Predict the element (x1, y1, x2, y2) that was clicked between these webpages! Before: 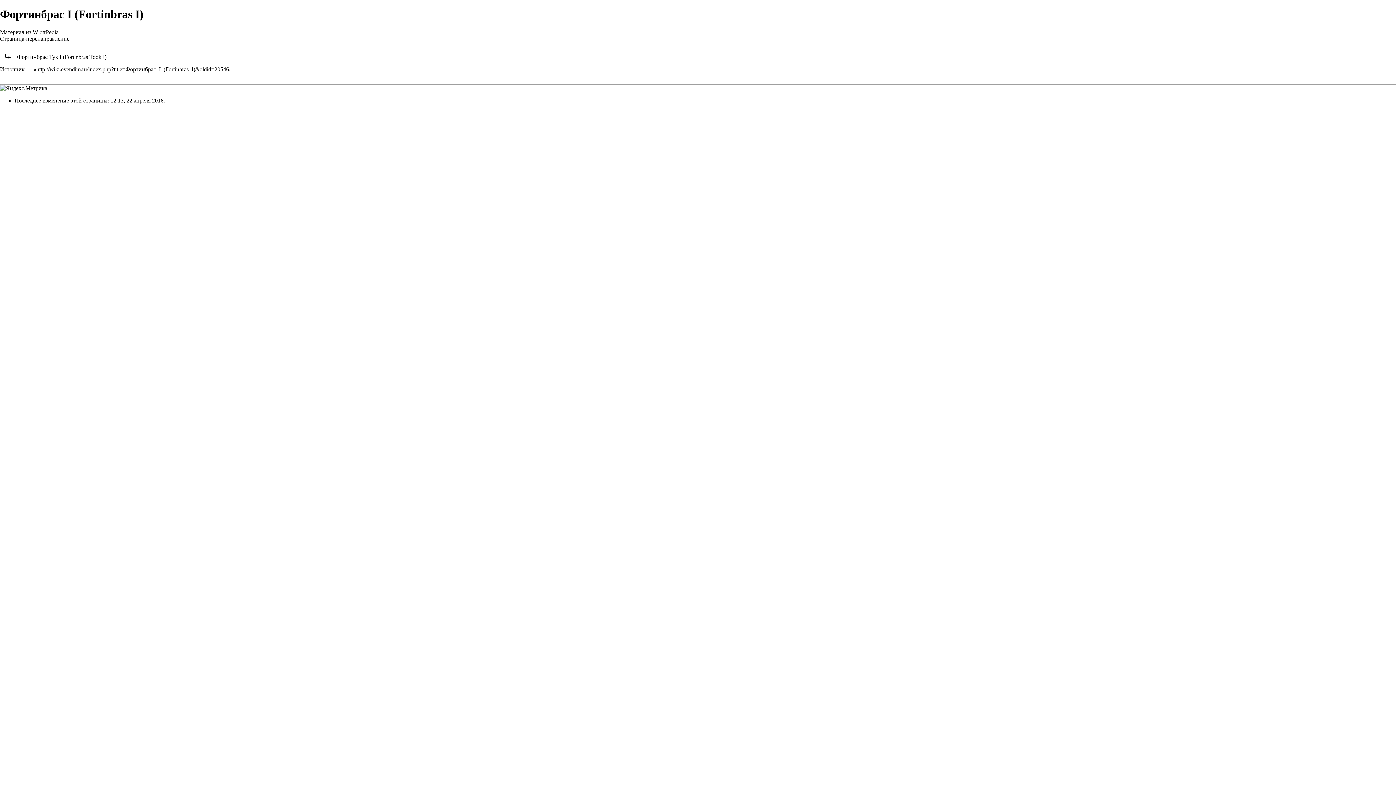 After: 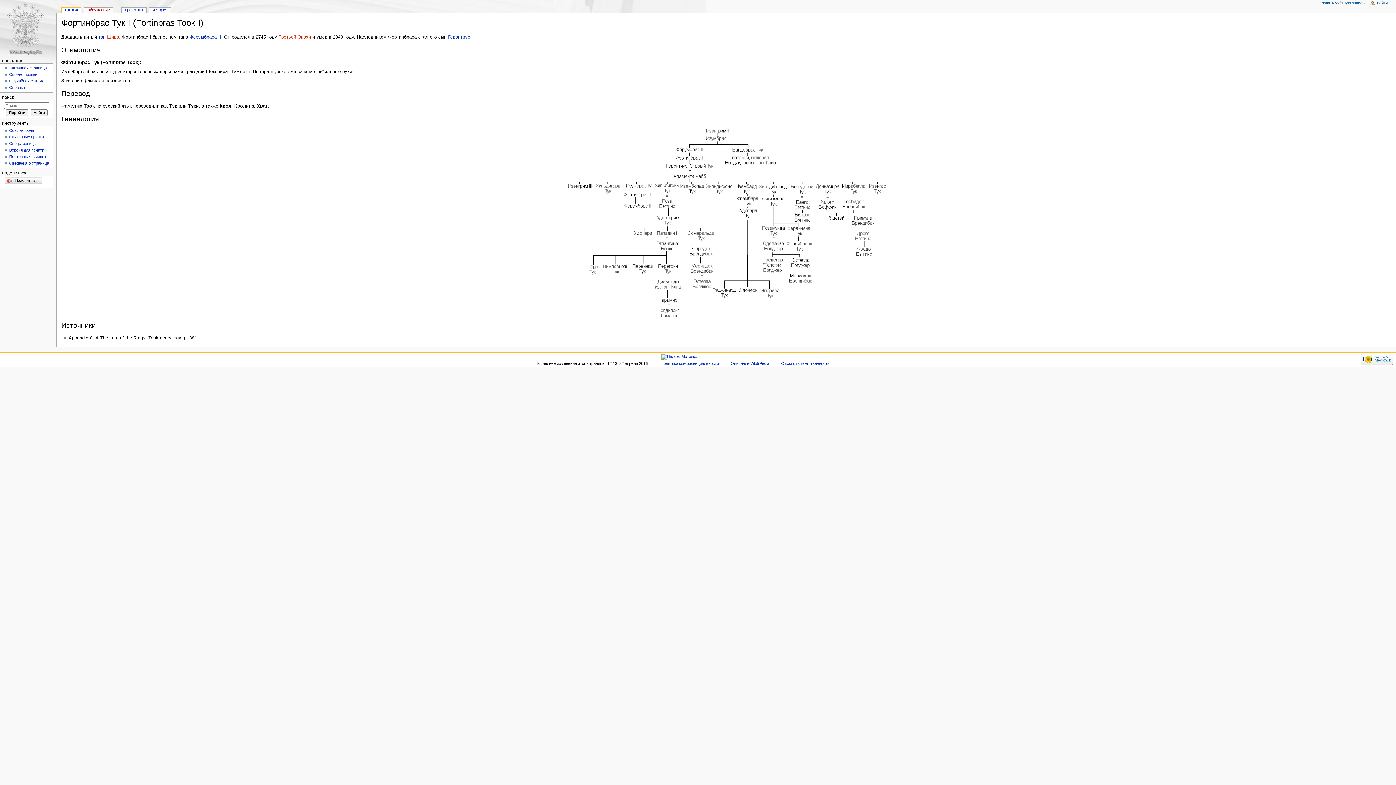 Action: label: Фортинбрас Тук I (Fortinbras Took I) bbox: (17, 53, 106, 59)